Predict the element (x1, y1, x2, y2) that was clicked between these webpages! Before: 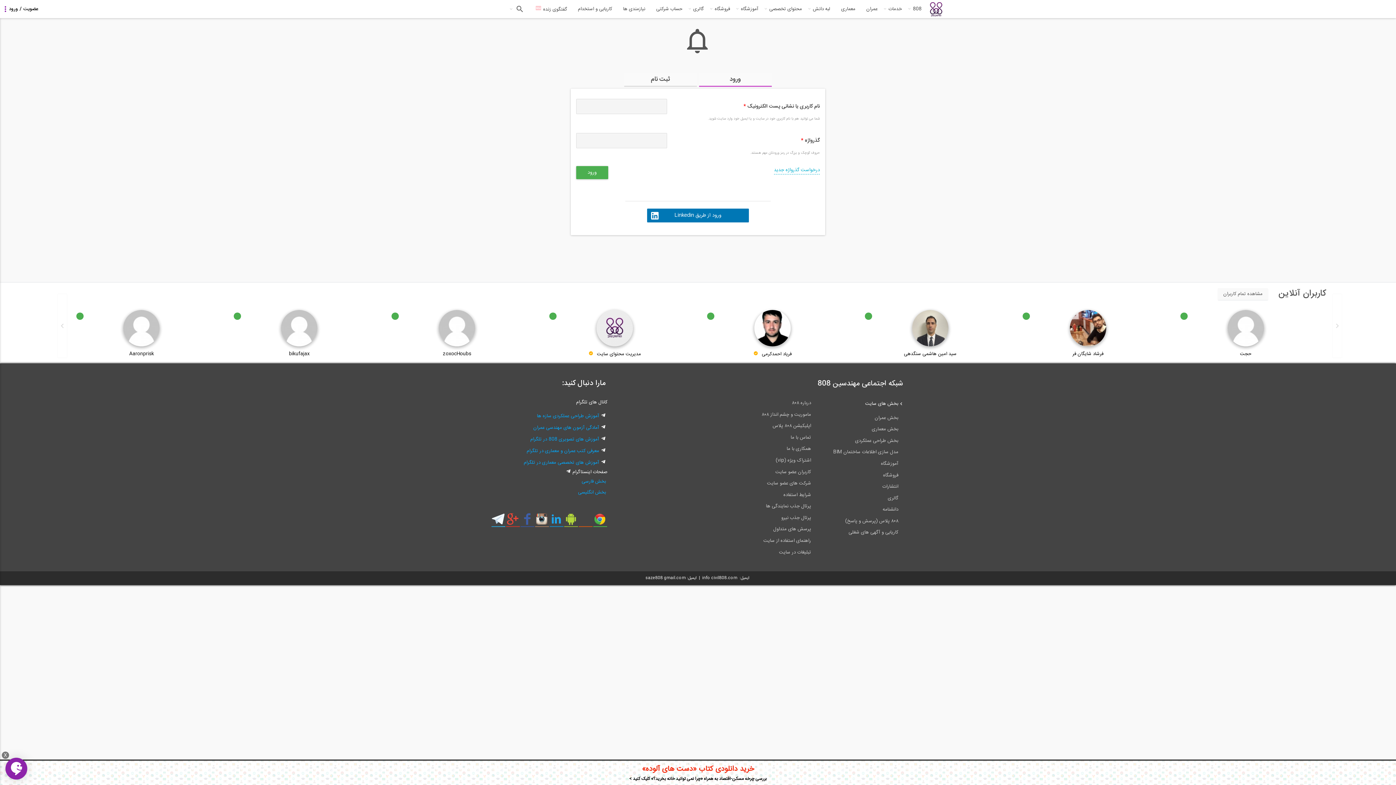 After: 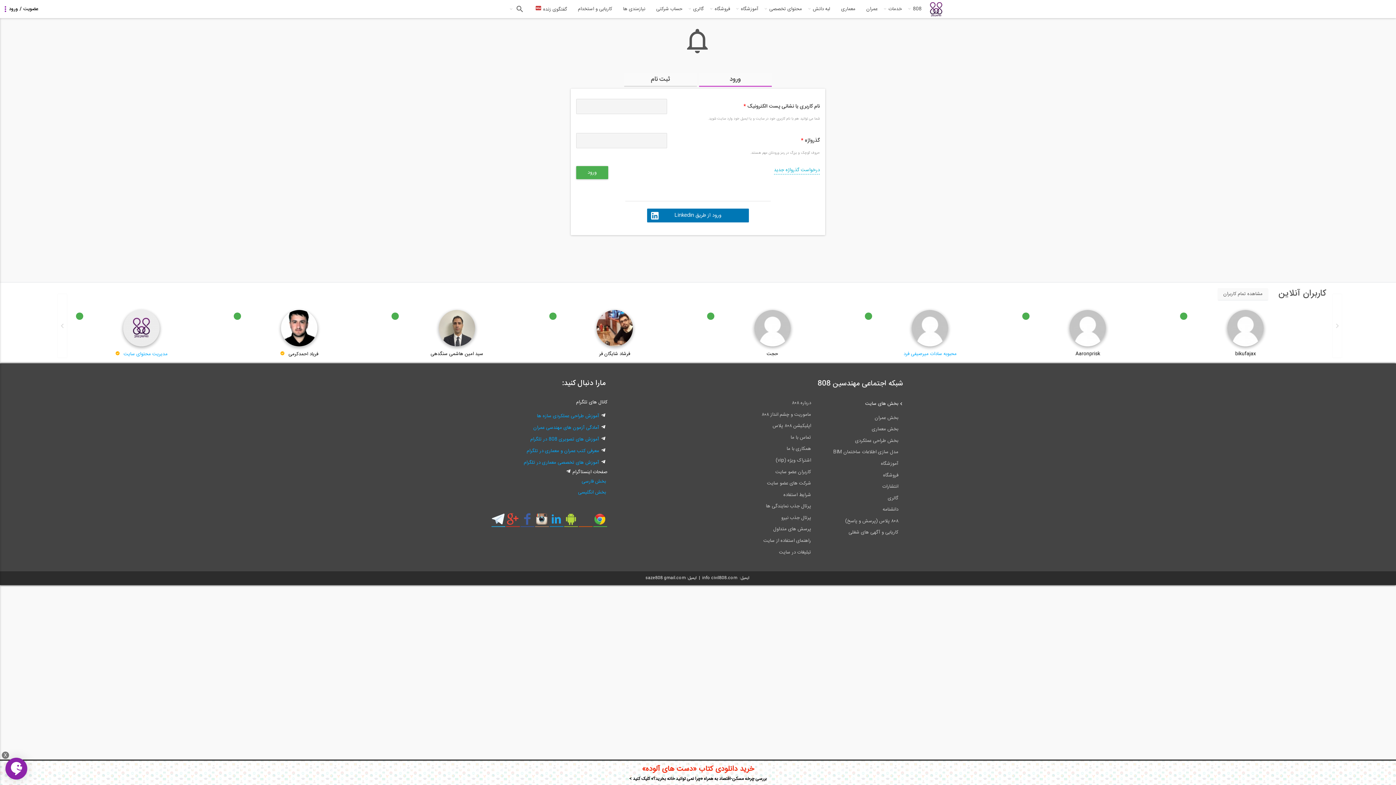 Action: bbox: (281, 350, 325, 358) label: مدیریت محتوای سایت